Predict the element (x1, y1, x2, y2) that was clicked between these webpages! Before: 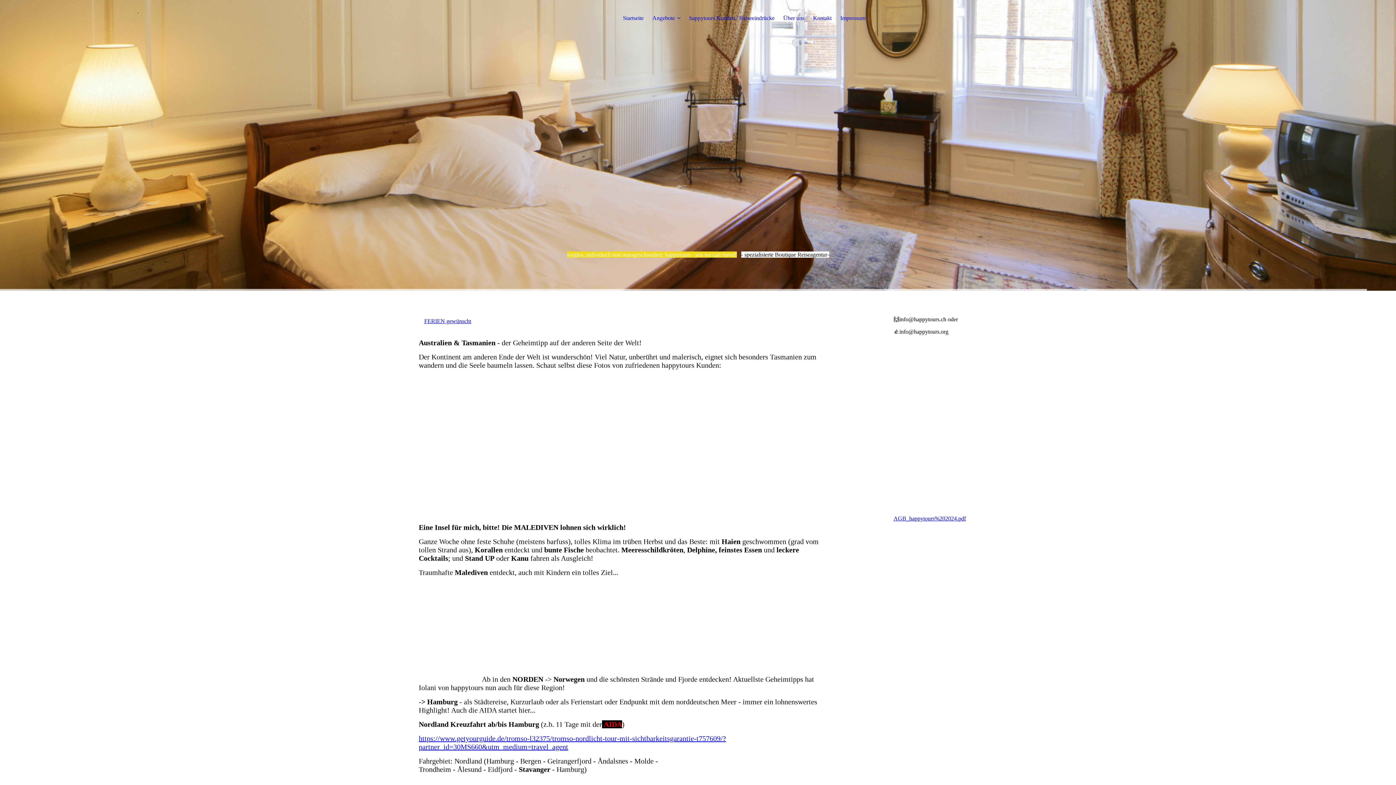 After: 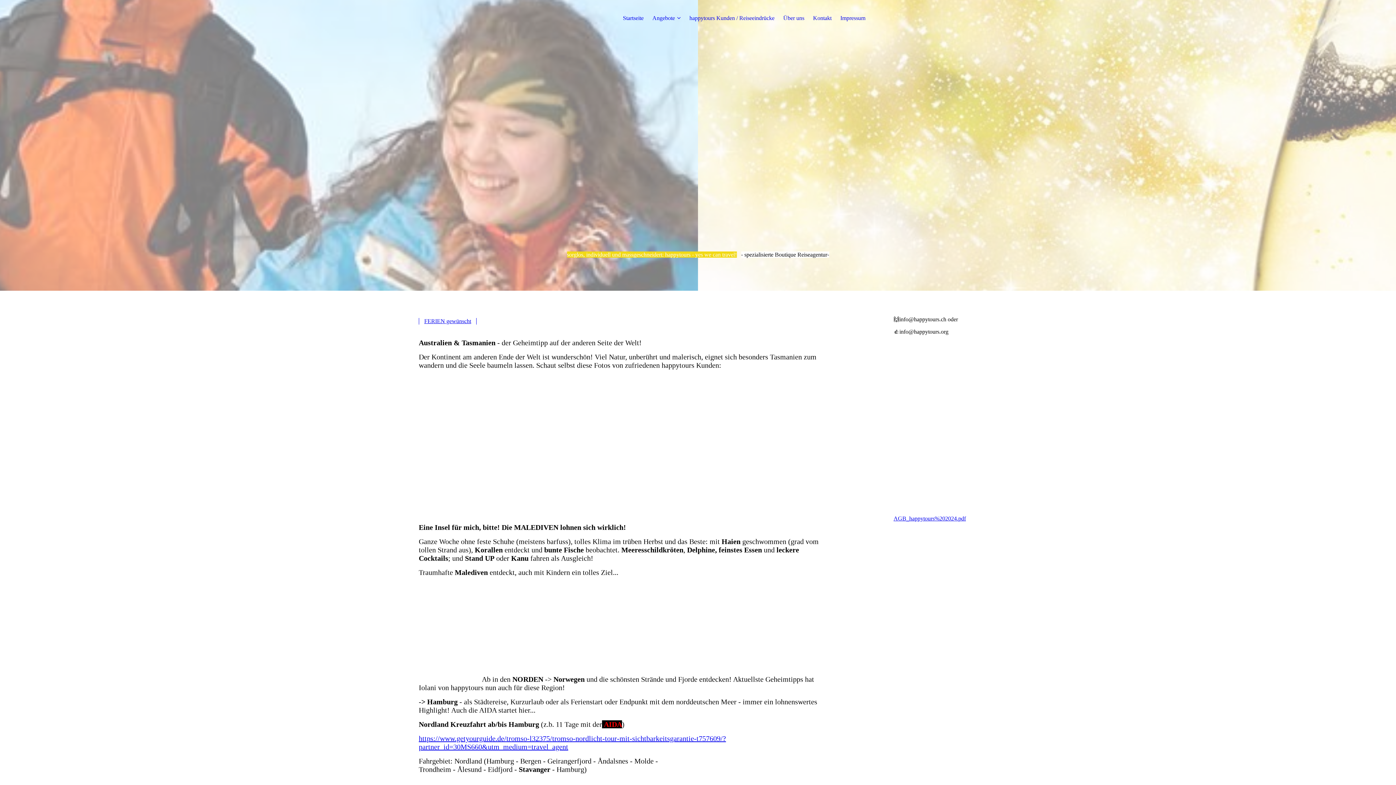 Action: bbox: (418, 312, 476, 329) label: FERIEN gewünscht